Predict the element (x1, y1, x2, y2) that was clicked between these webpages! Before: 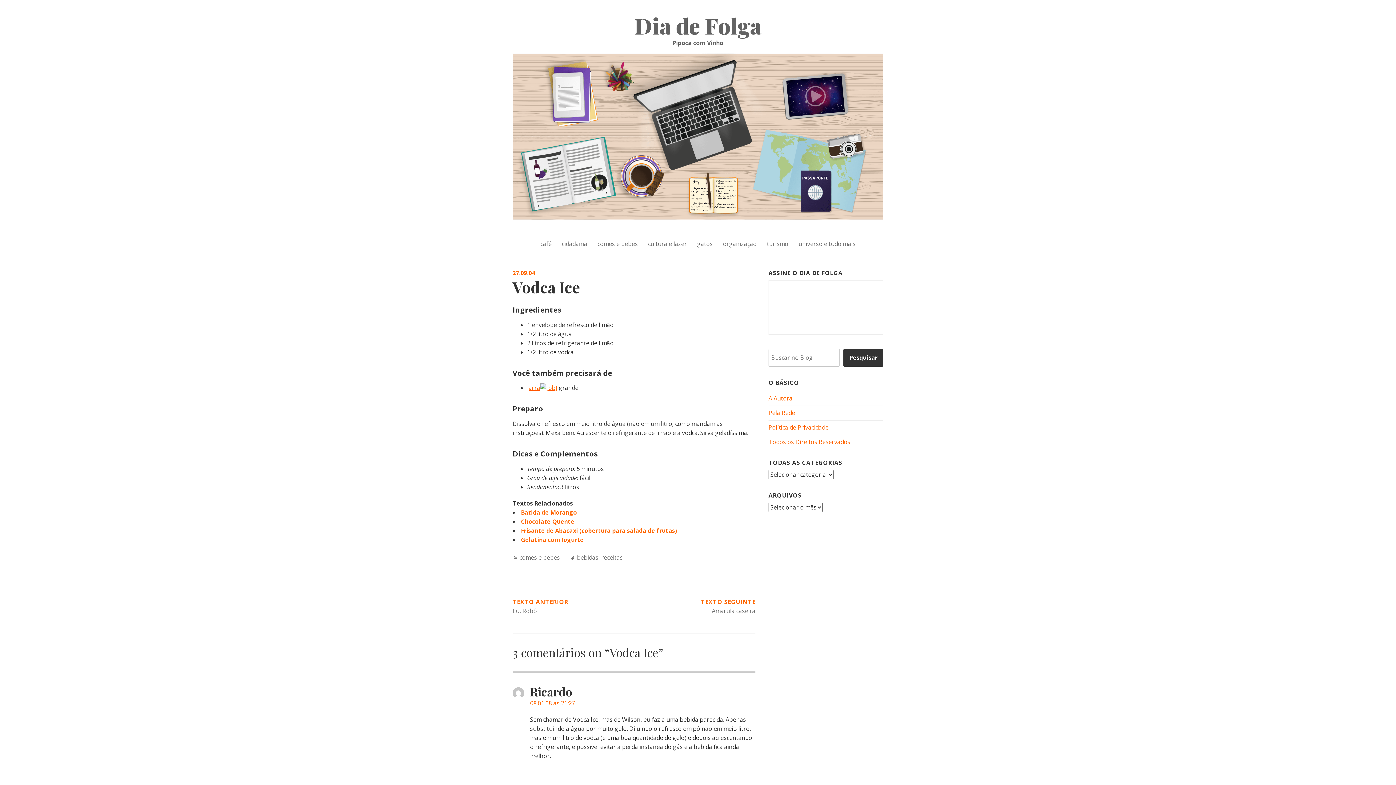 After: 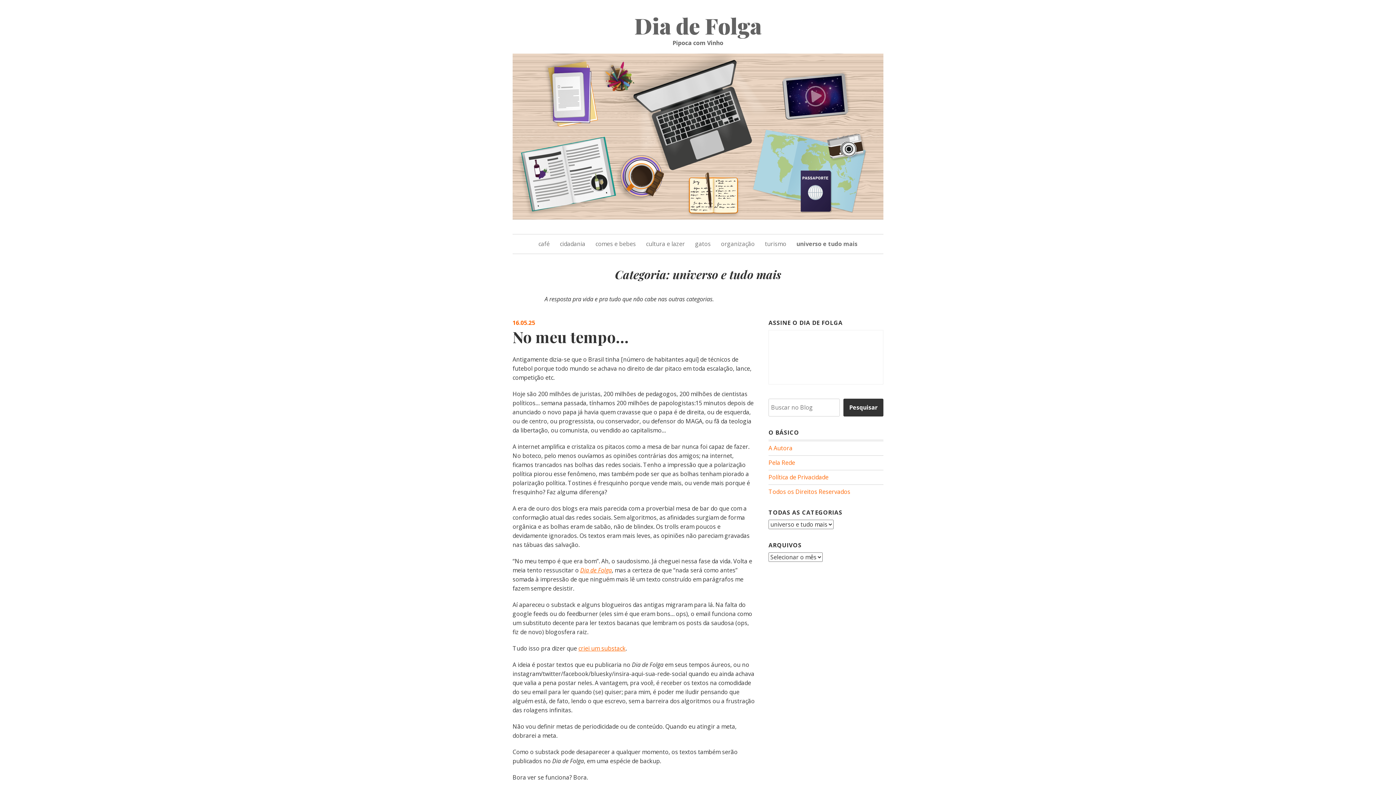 Action: bbox: (798, 239, 855, 248) label: universo e tudo mais